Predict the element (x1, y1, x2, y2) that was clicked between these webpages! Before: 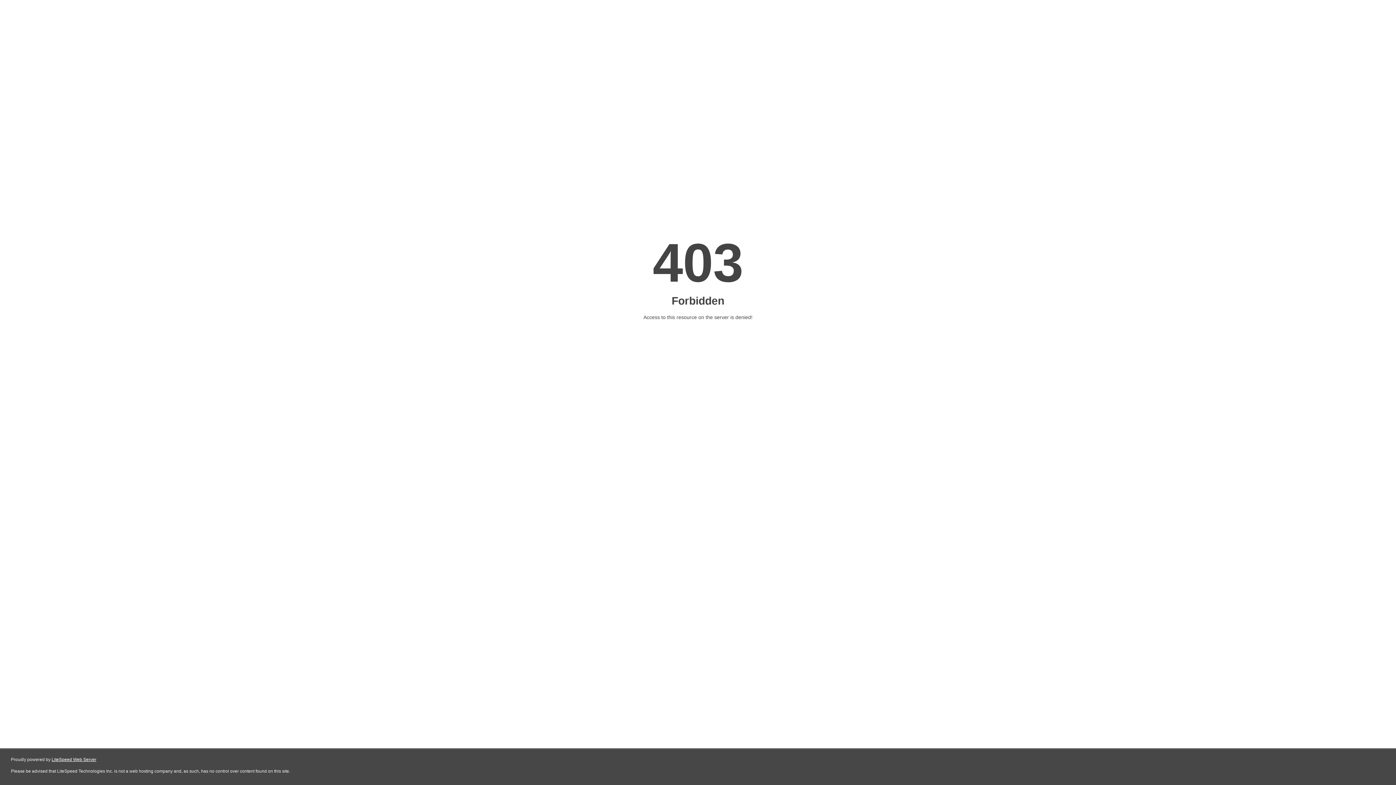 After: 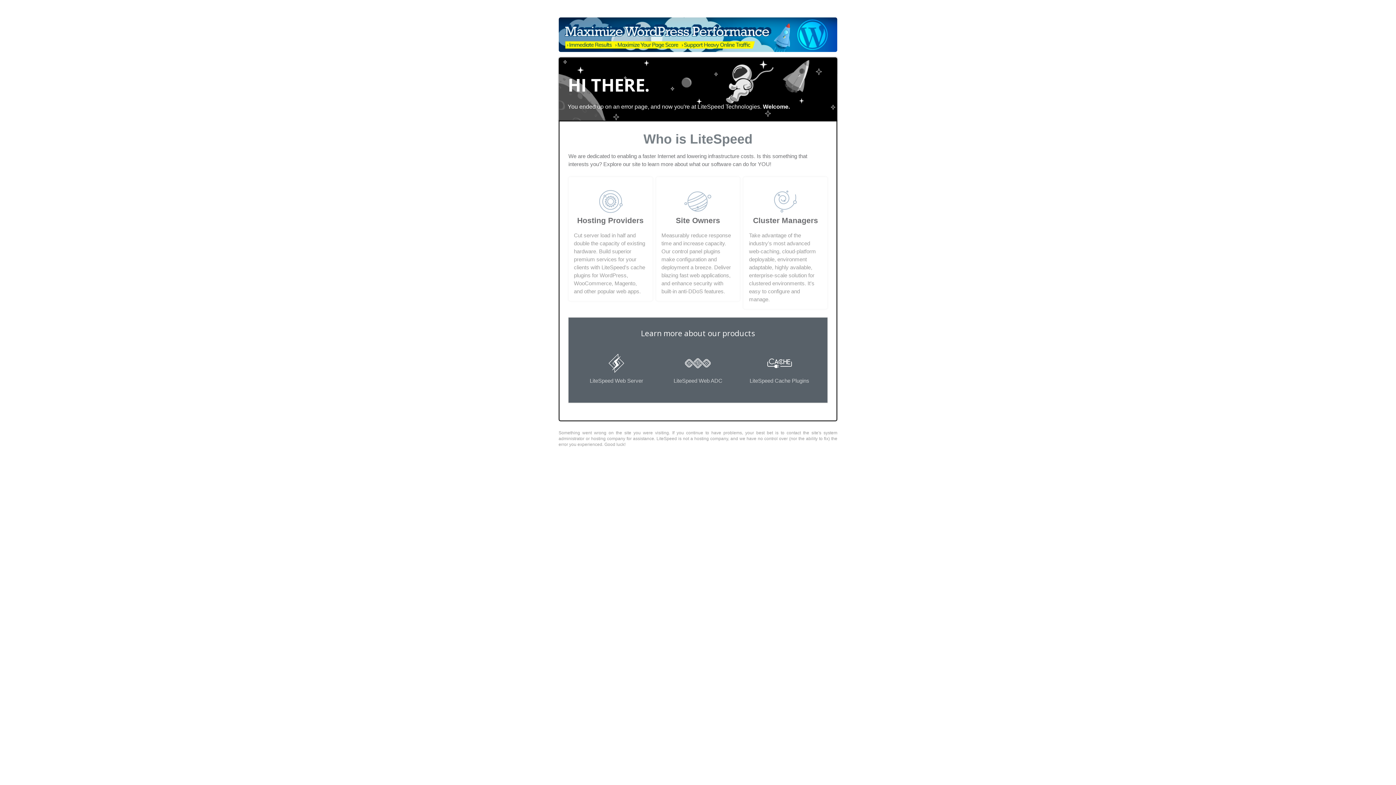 Action: label: LiteSpeed Web Server bbox: (51, 757, 96, 762)